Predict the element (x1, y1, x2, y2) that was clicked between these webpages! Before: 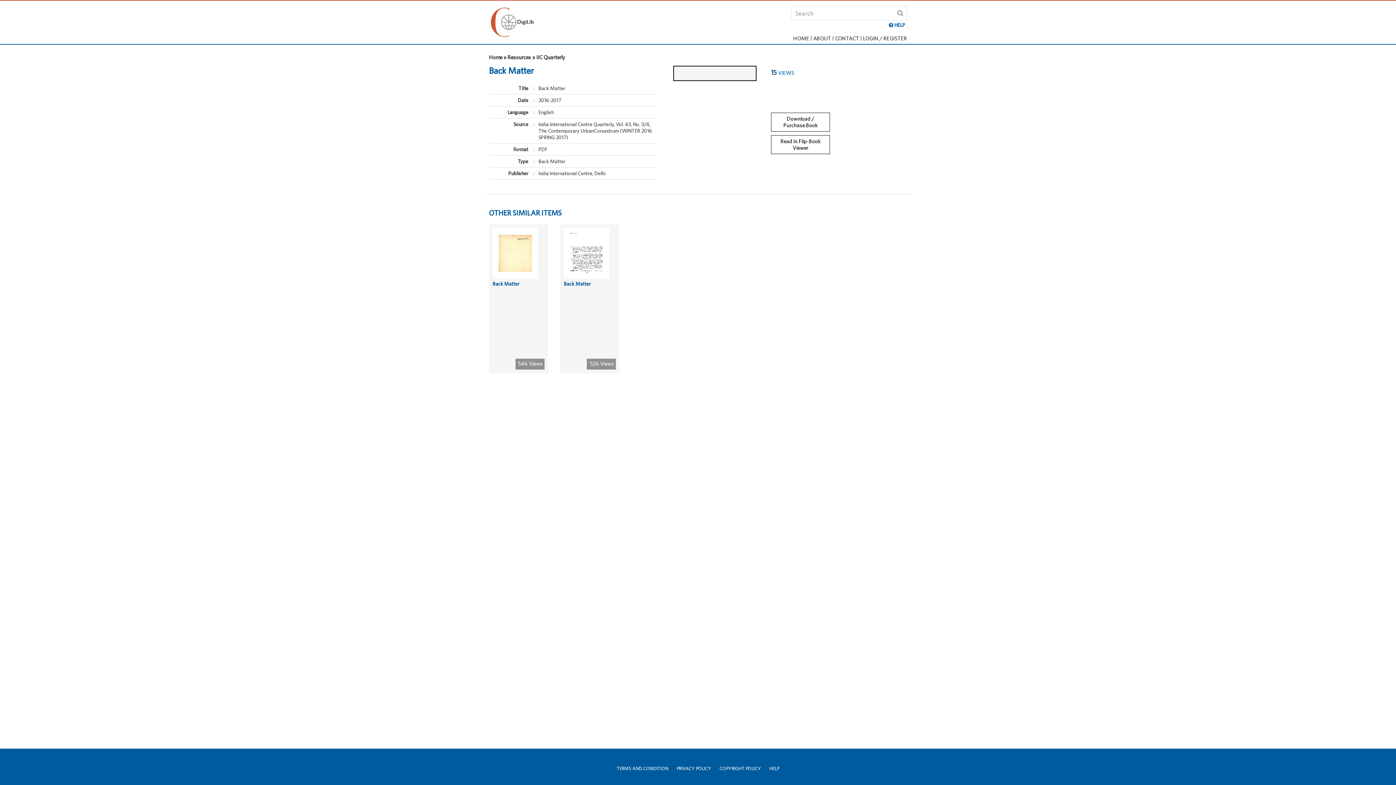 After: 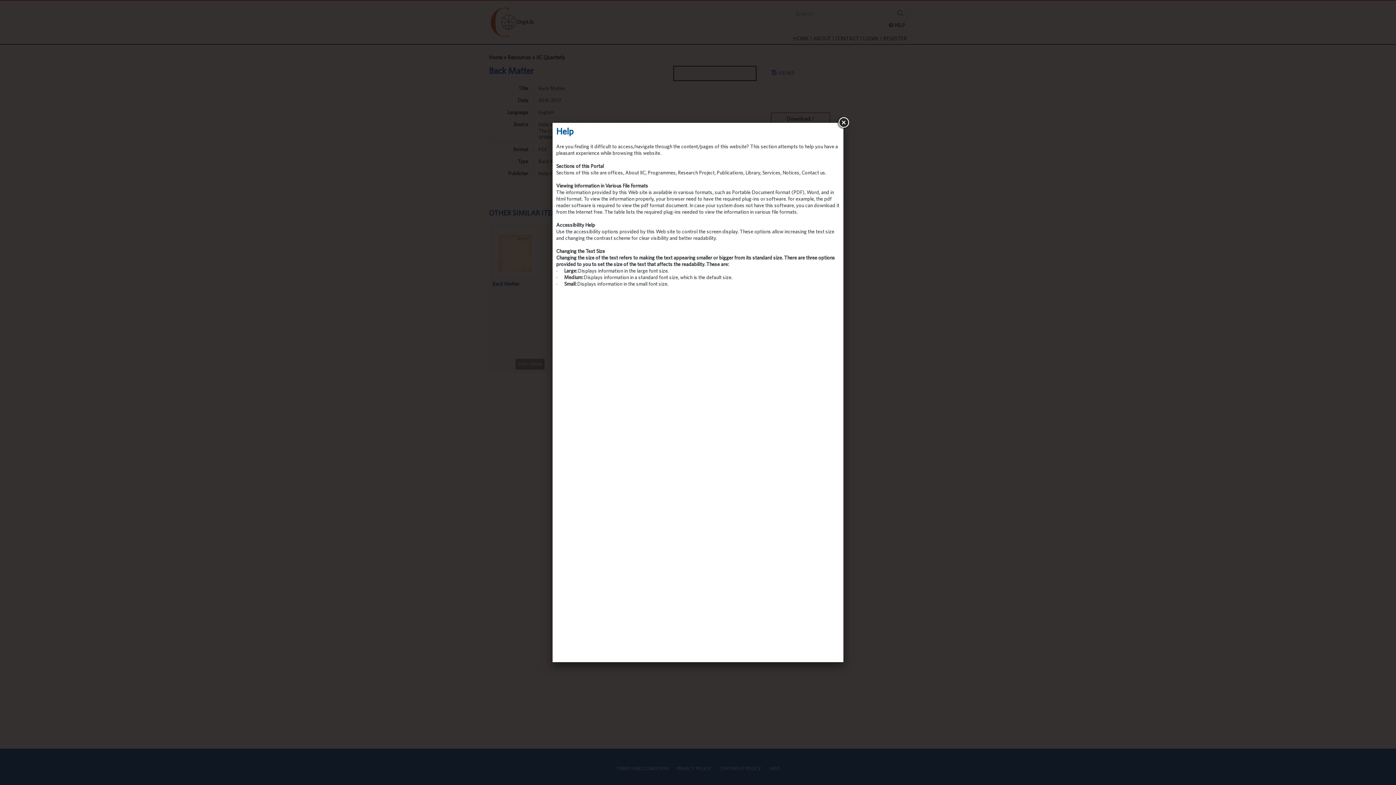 Action: label: HELP bbox: (769, 766, 779, 771)